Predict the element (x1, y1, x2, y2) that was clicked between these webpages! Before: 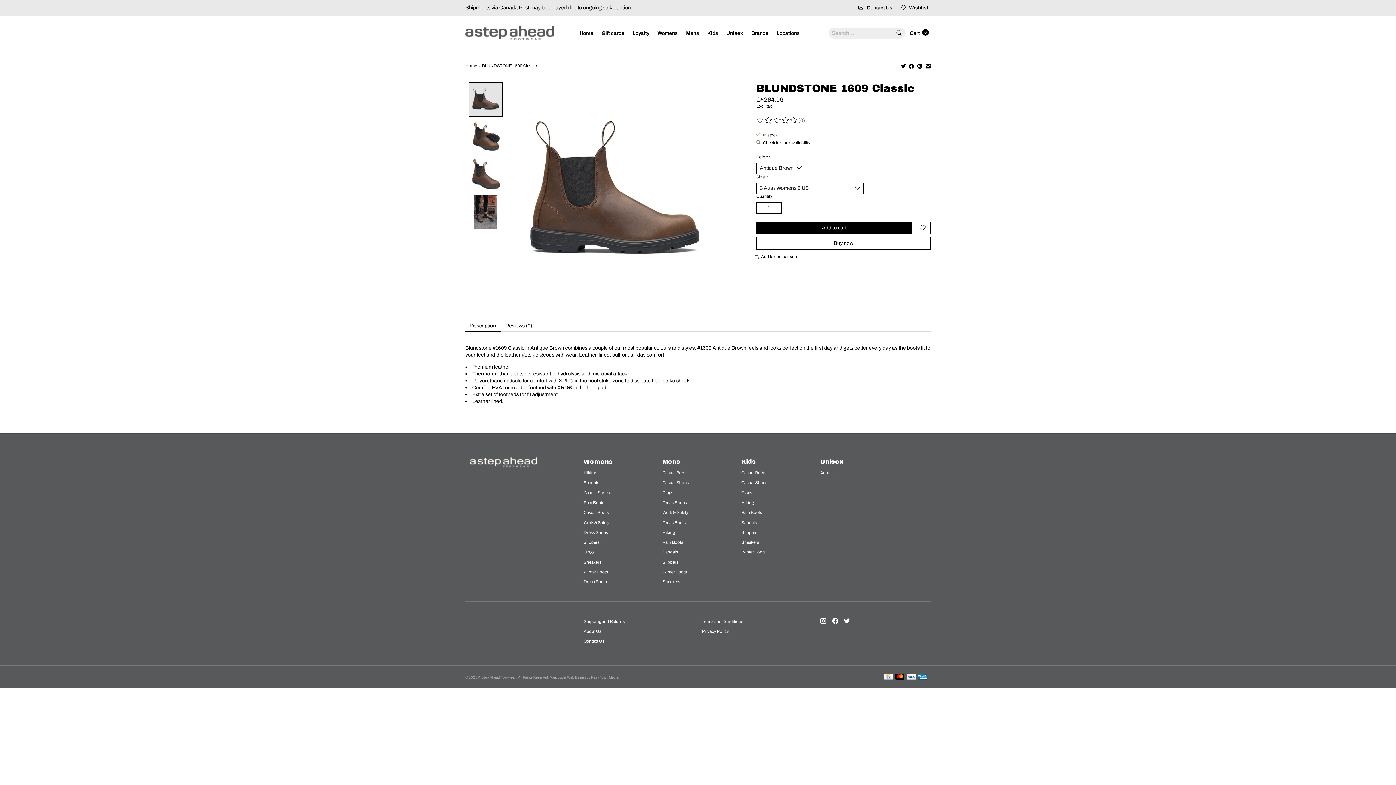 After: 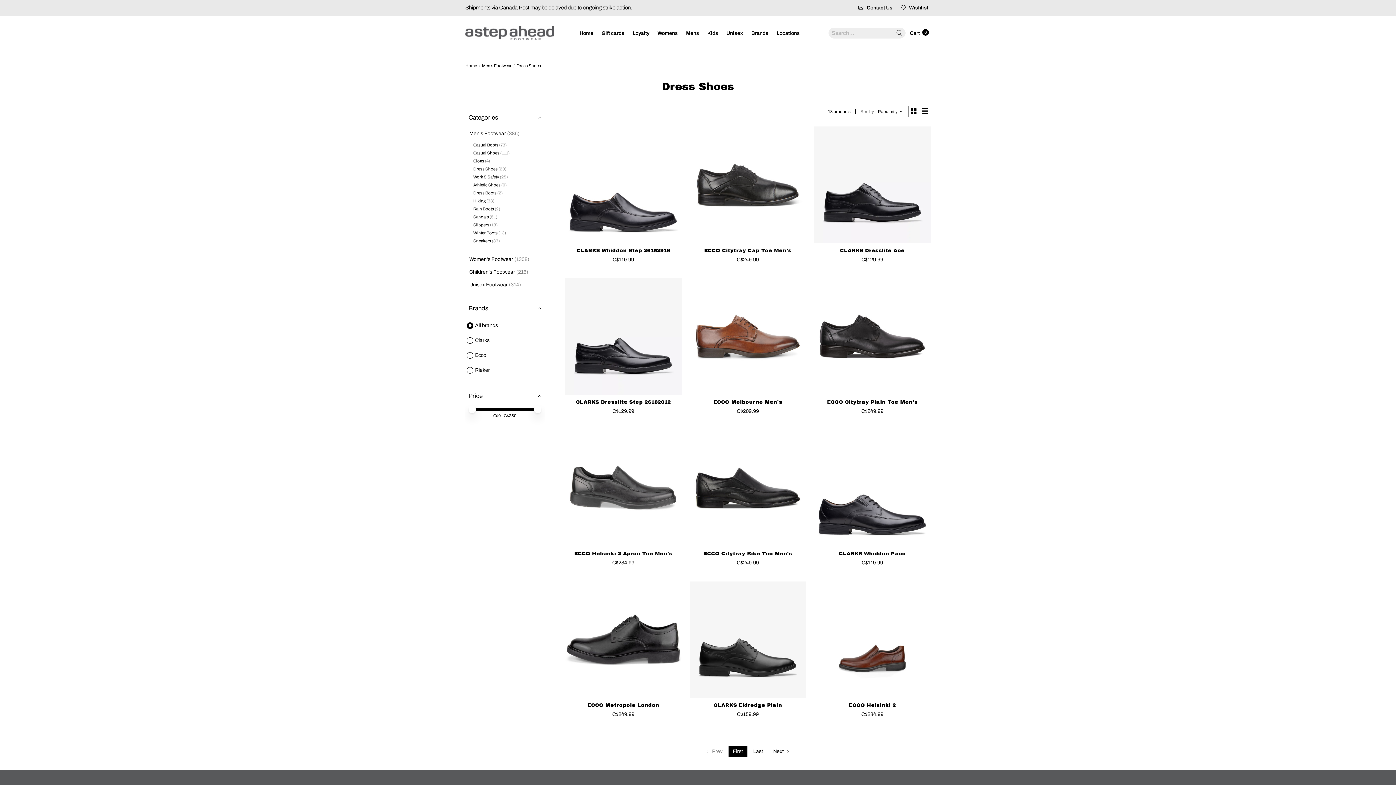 Action: bbox: (662, 500, 687, 505) label: Dress Shoes